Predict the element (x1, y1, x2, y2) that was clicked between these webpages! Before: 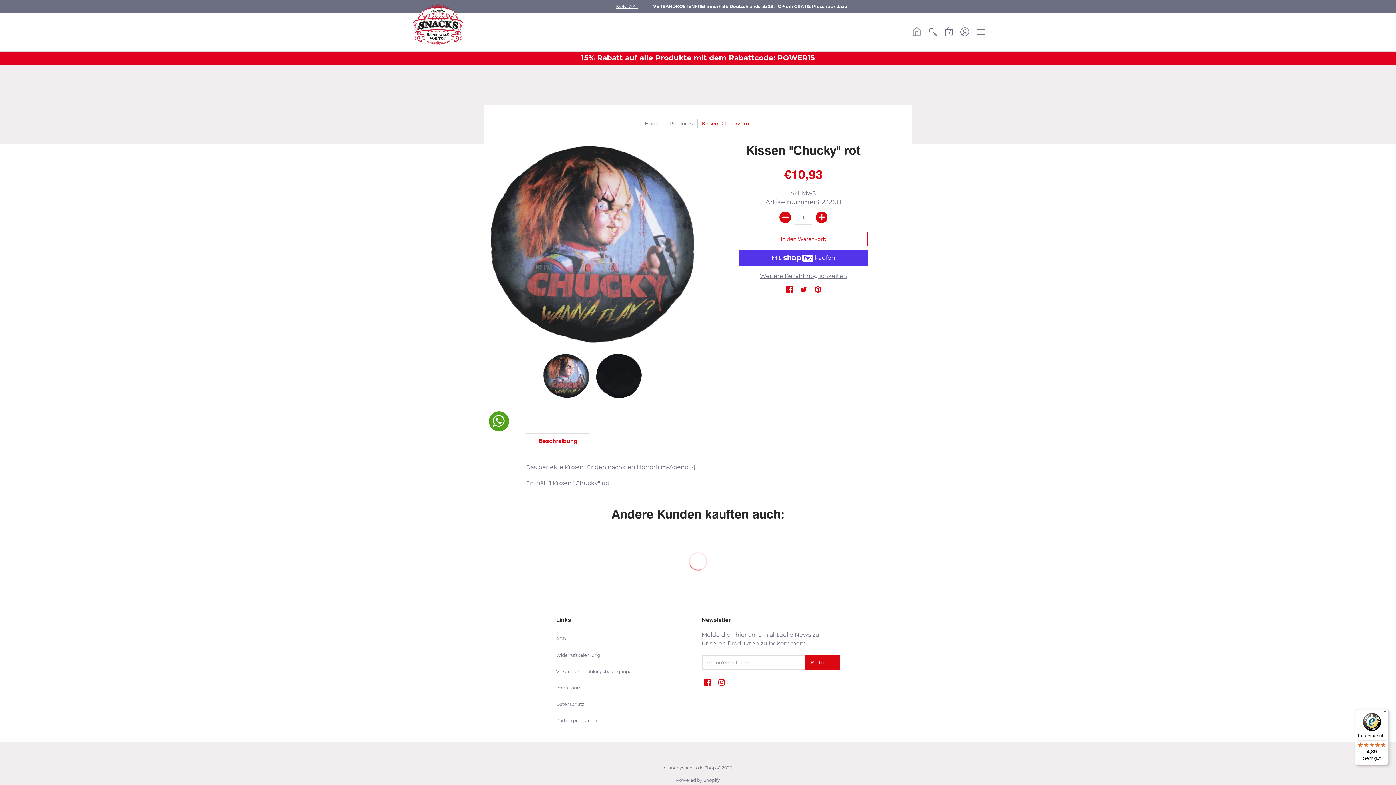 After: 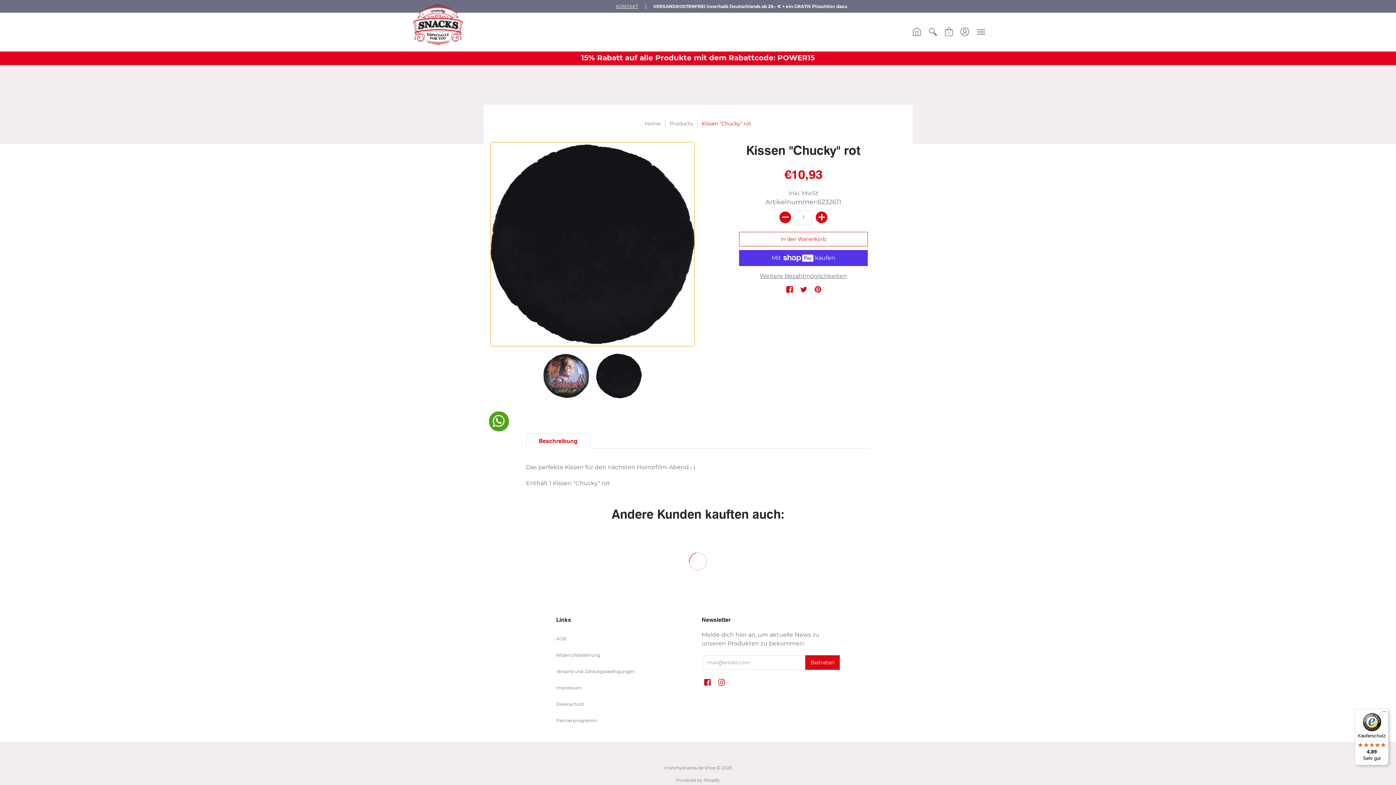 Action: bbox: (596, 353, 641, 398)